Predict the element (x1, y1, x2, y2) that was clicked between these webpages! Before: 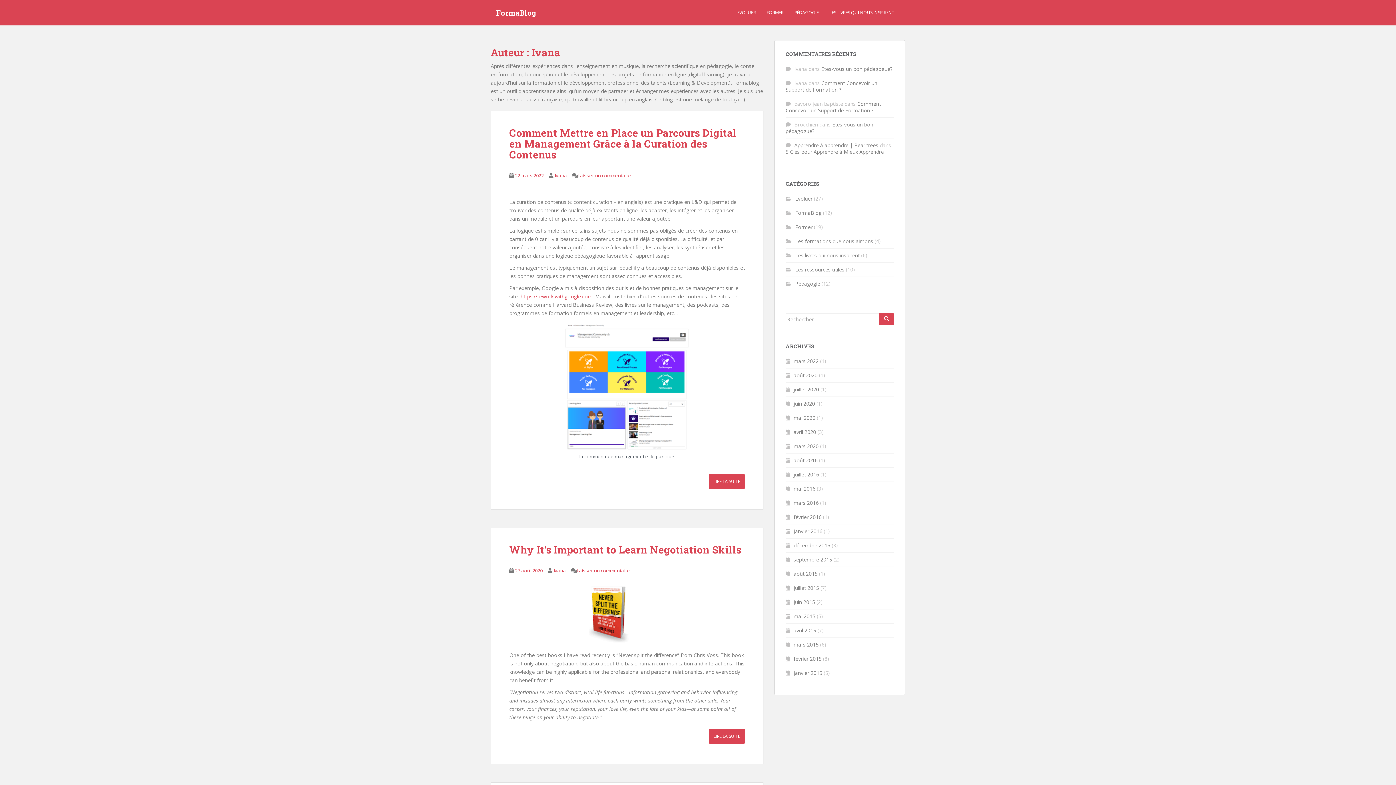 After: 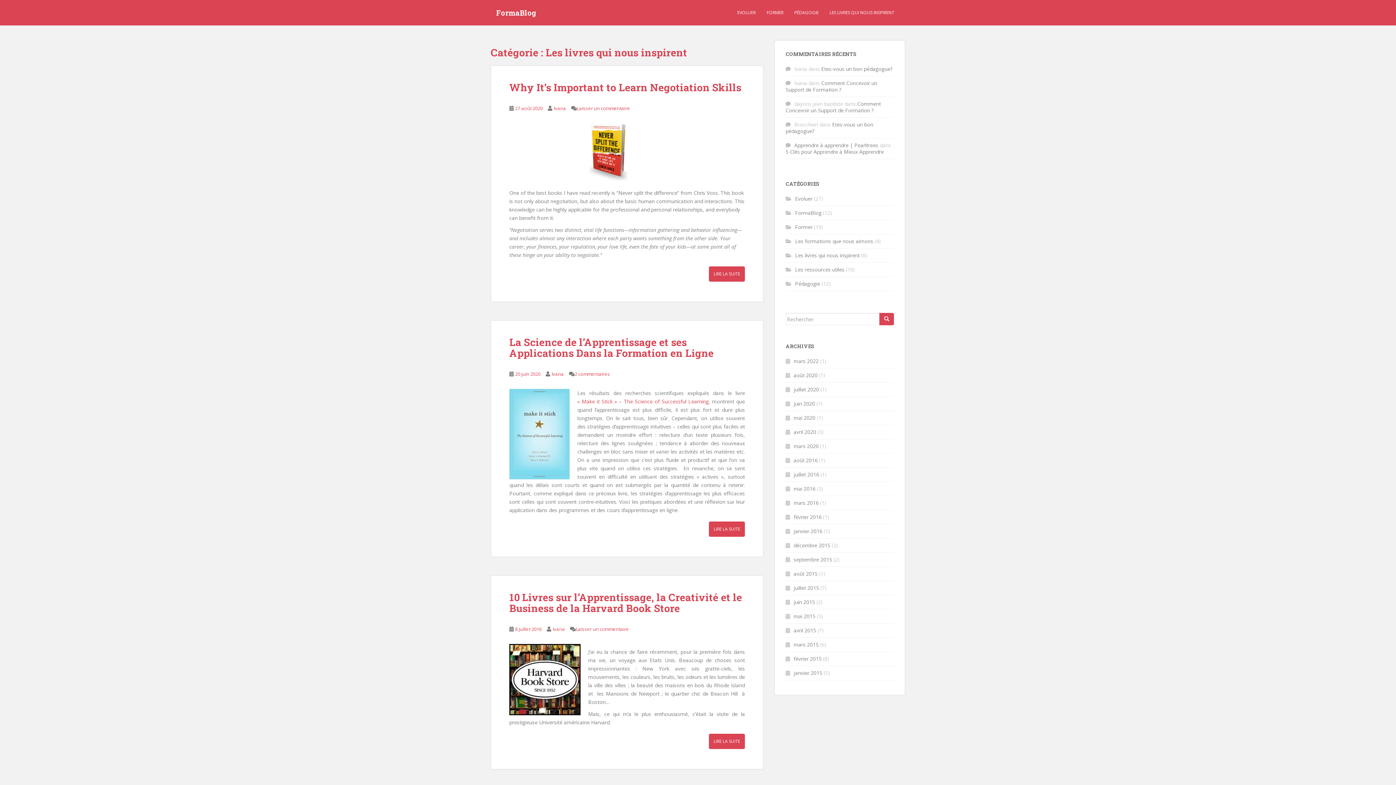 Action: label: Les livres qui nous inspirent bbox: (795, 252, 860, 258)